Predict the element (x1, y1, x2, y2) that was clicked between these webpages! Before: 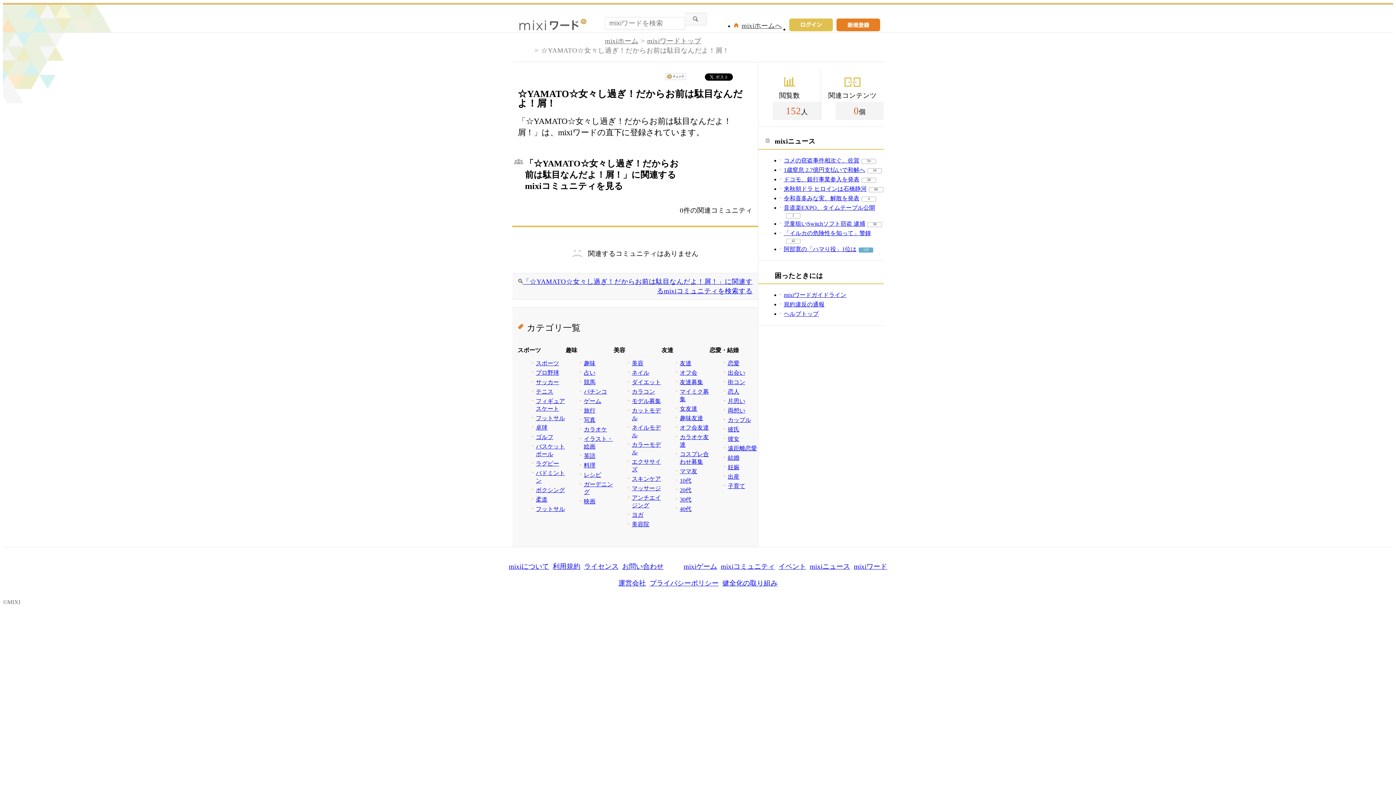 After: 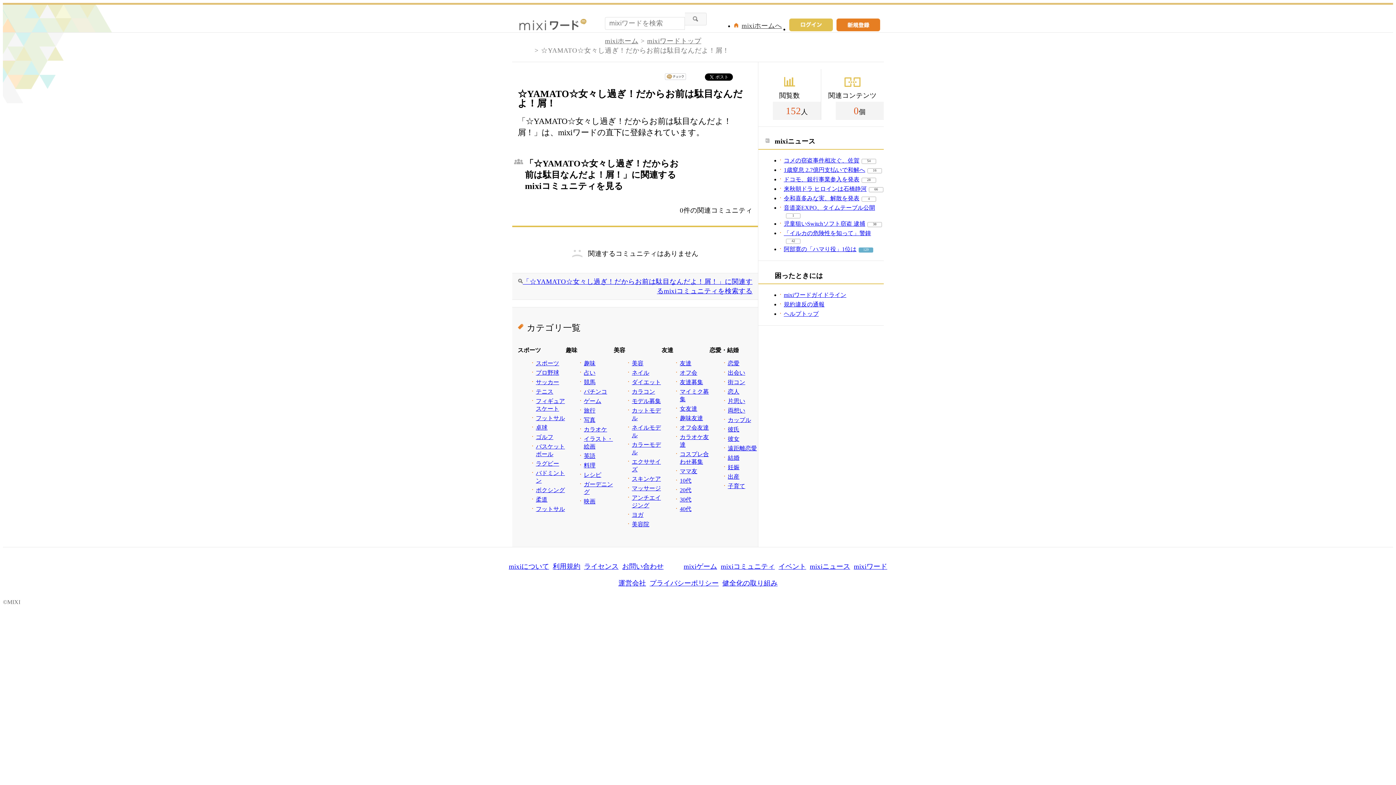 Action: label: mixiニュース bbox: (810, 562, 850, 570)